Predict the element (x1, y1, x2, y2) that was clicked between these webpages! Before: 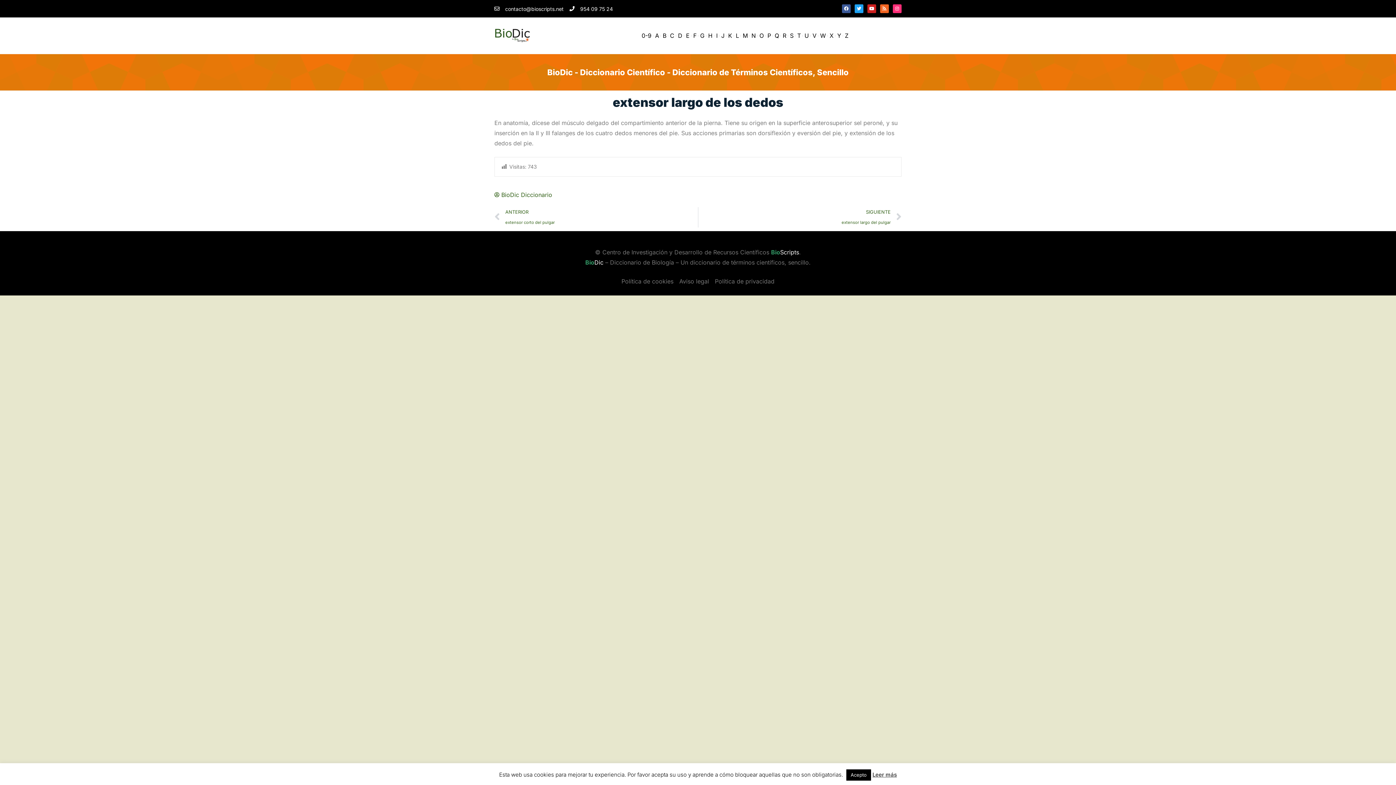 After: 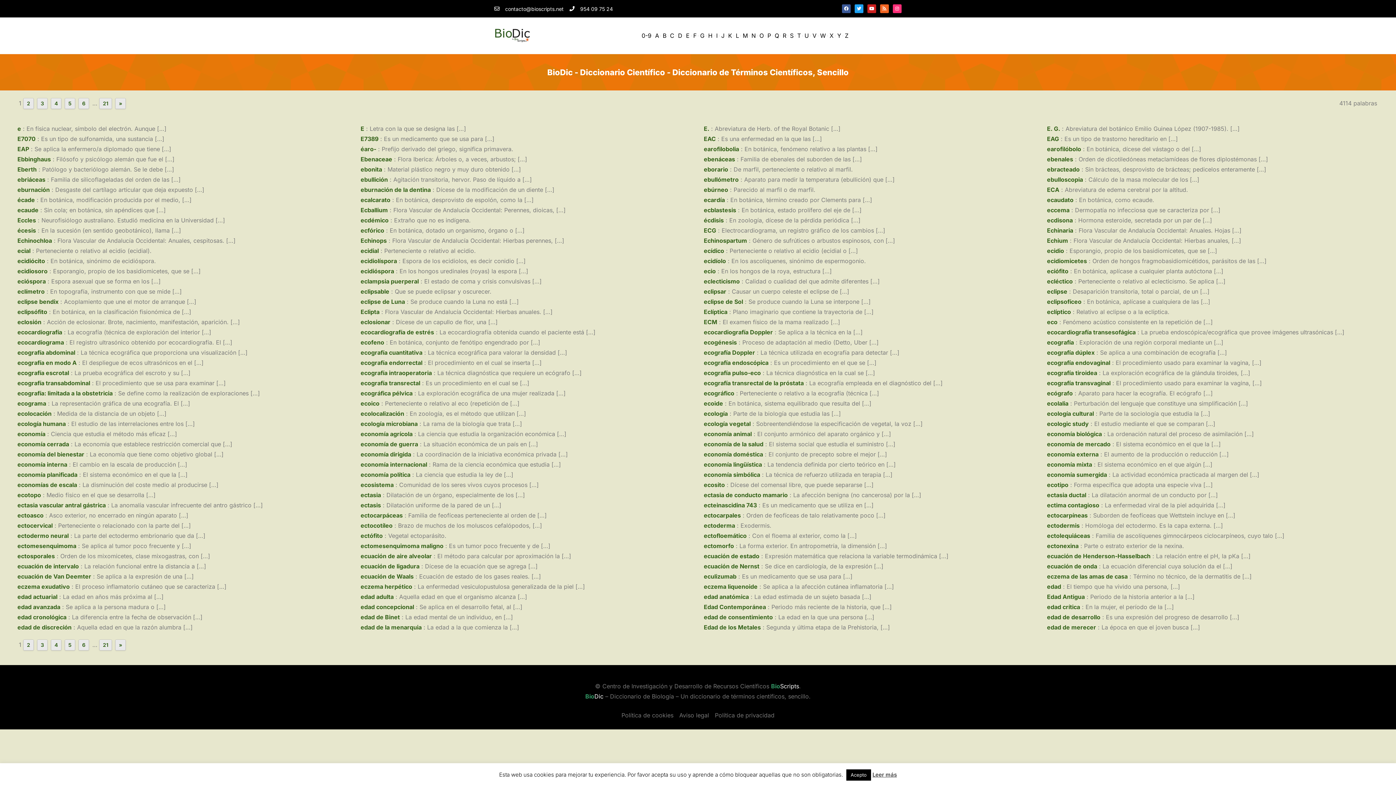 Action: label: E bbox: (686, 30, 689, 40)